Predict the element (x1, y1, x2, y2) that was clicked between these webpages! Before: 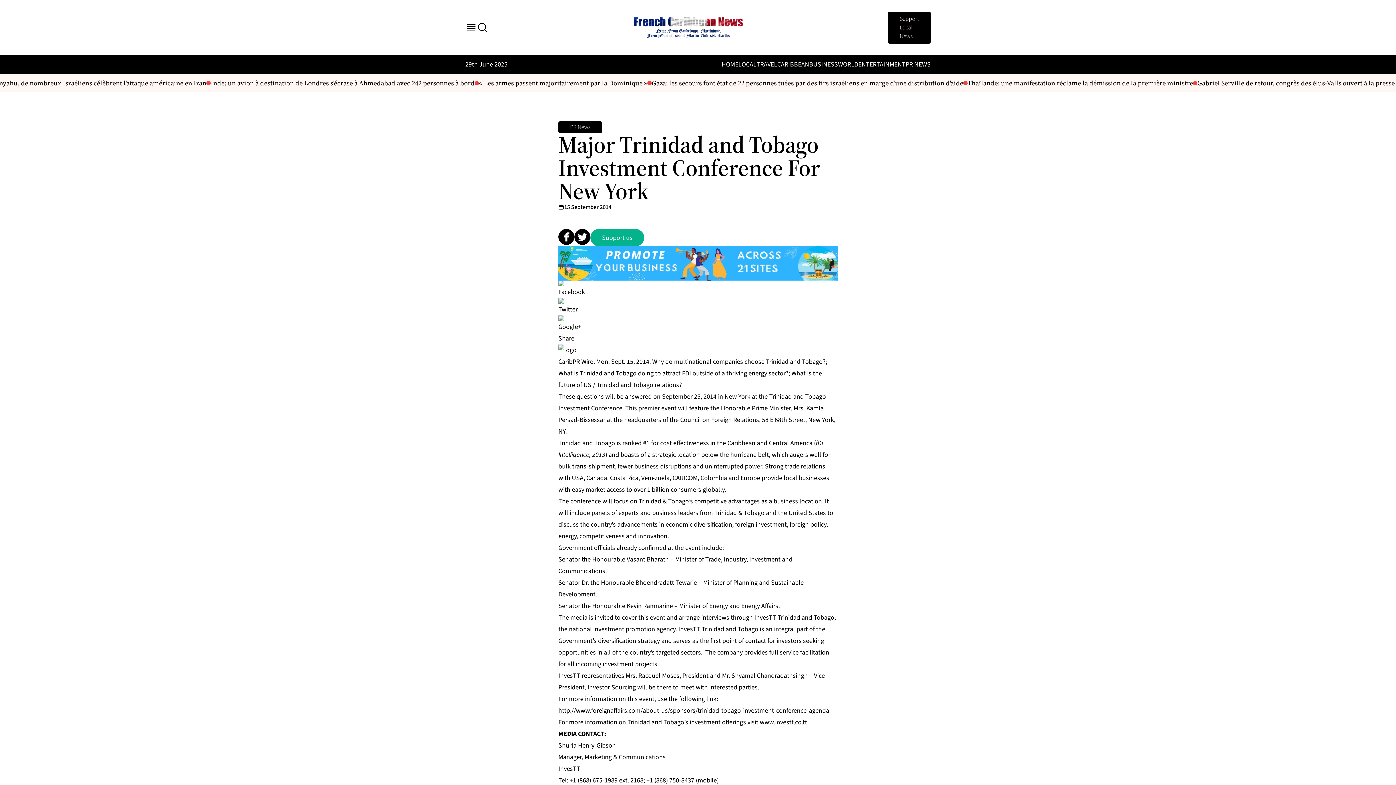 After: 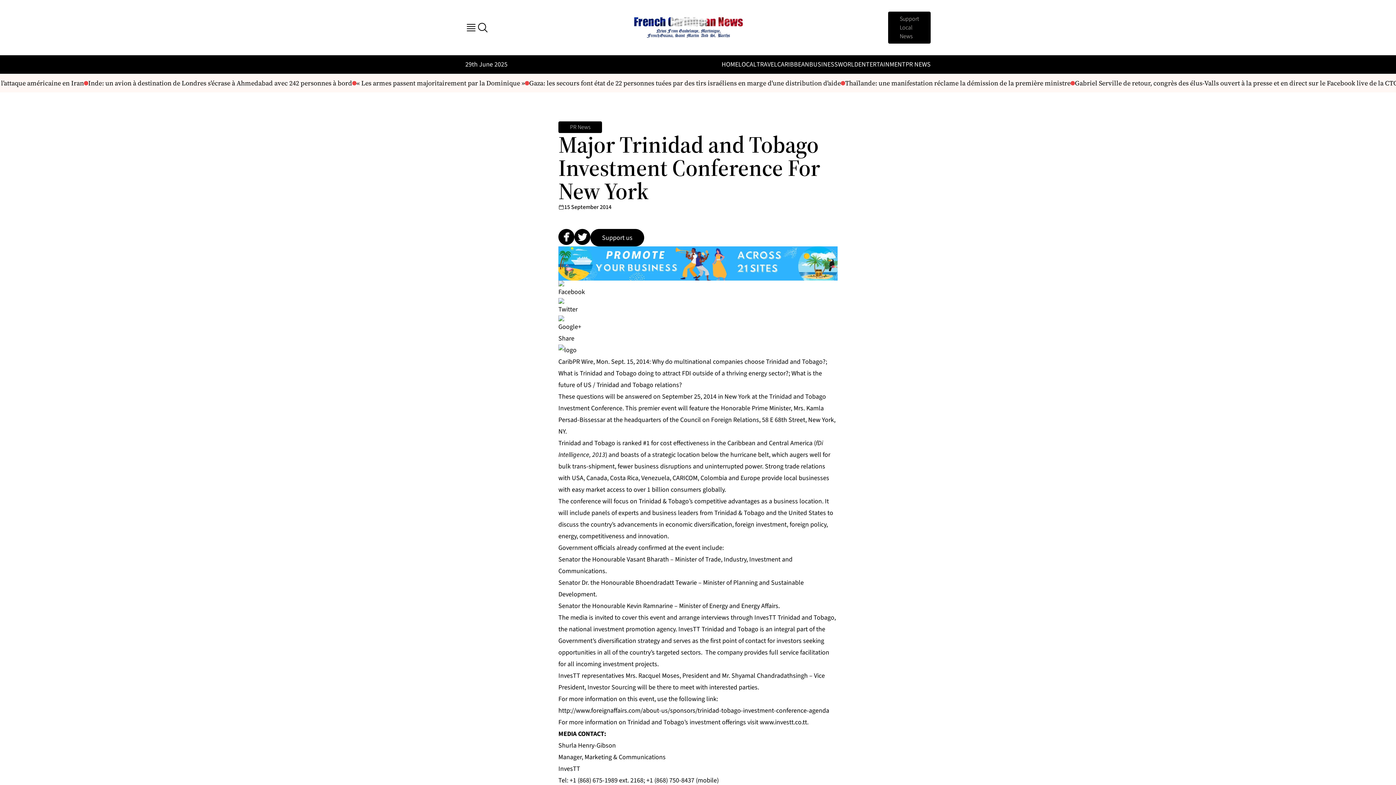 Action: bbox: (590, 229, 644, 246) label: Support us